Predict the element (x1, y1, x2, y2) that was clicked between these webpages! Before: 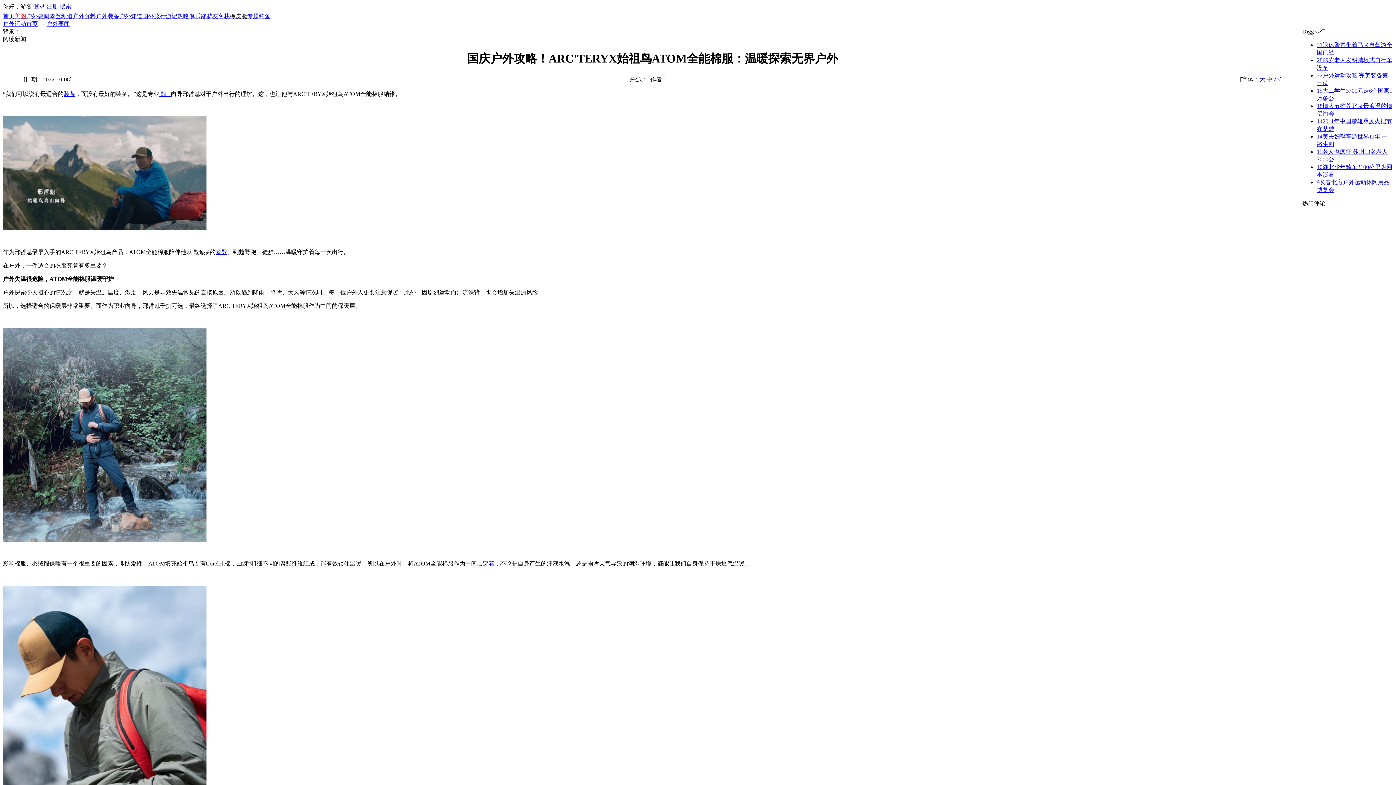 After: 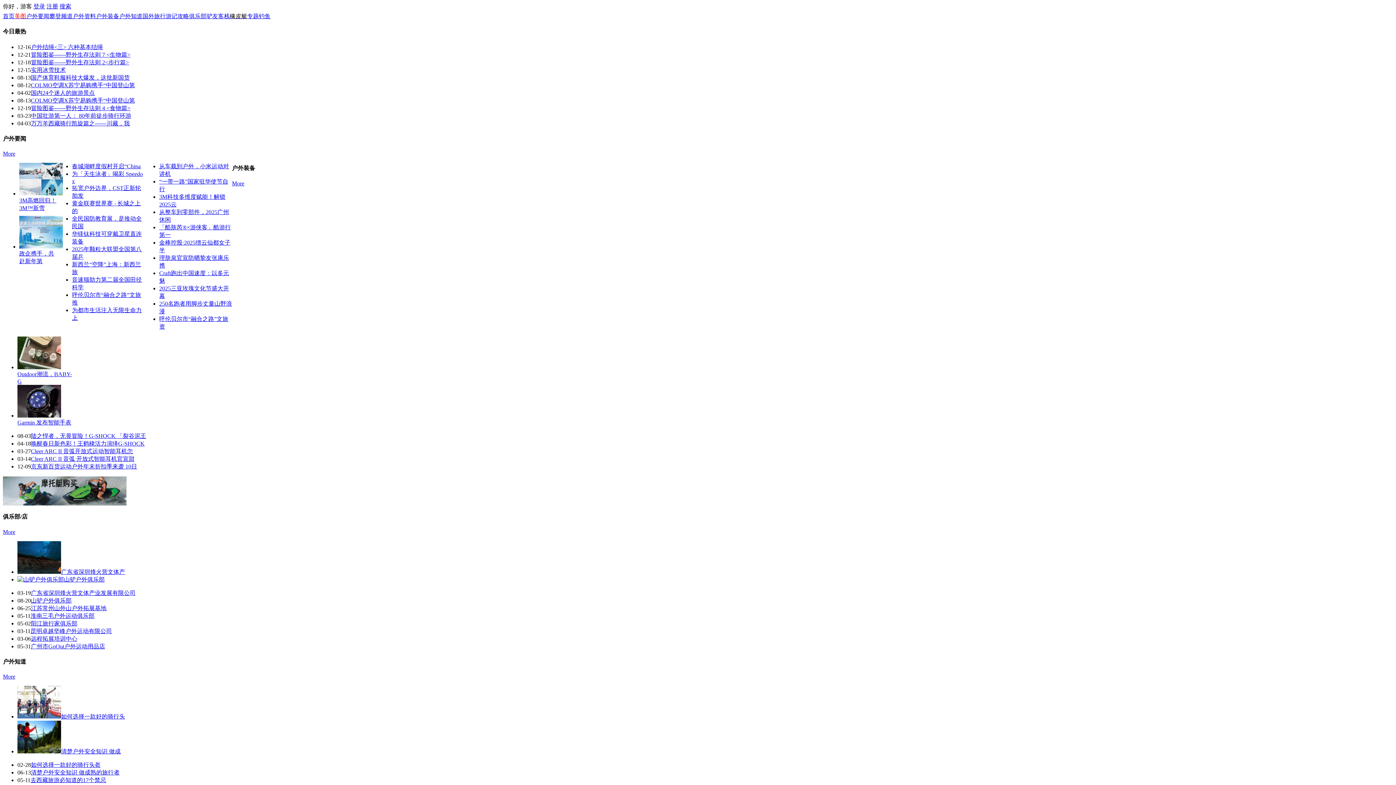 Action: label: 首页 bbox: (2, 13, 14, 19)